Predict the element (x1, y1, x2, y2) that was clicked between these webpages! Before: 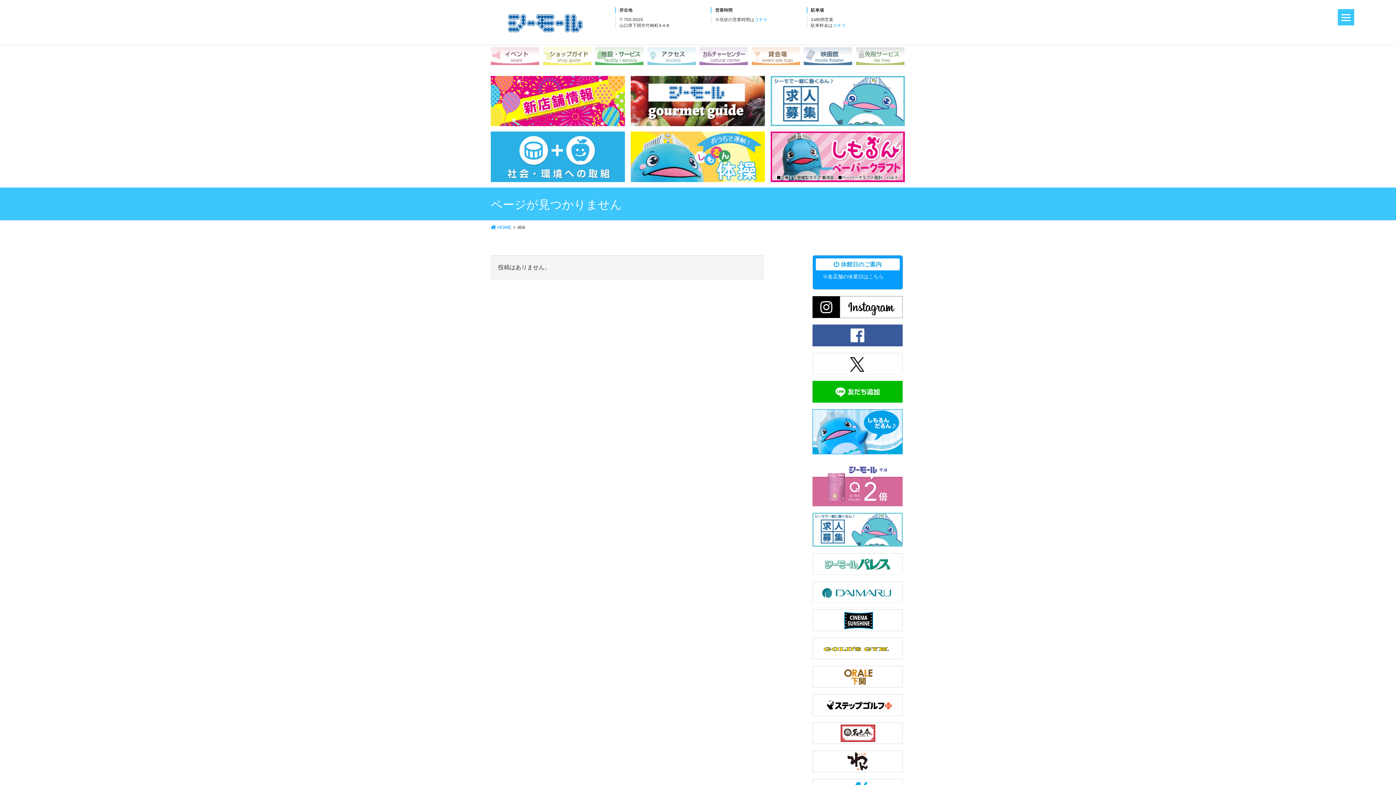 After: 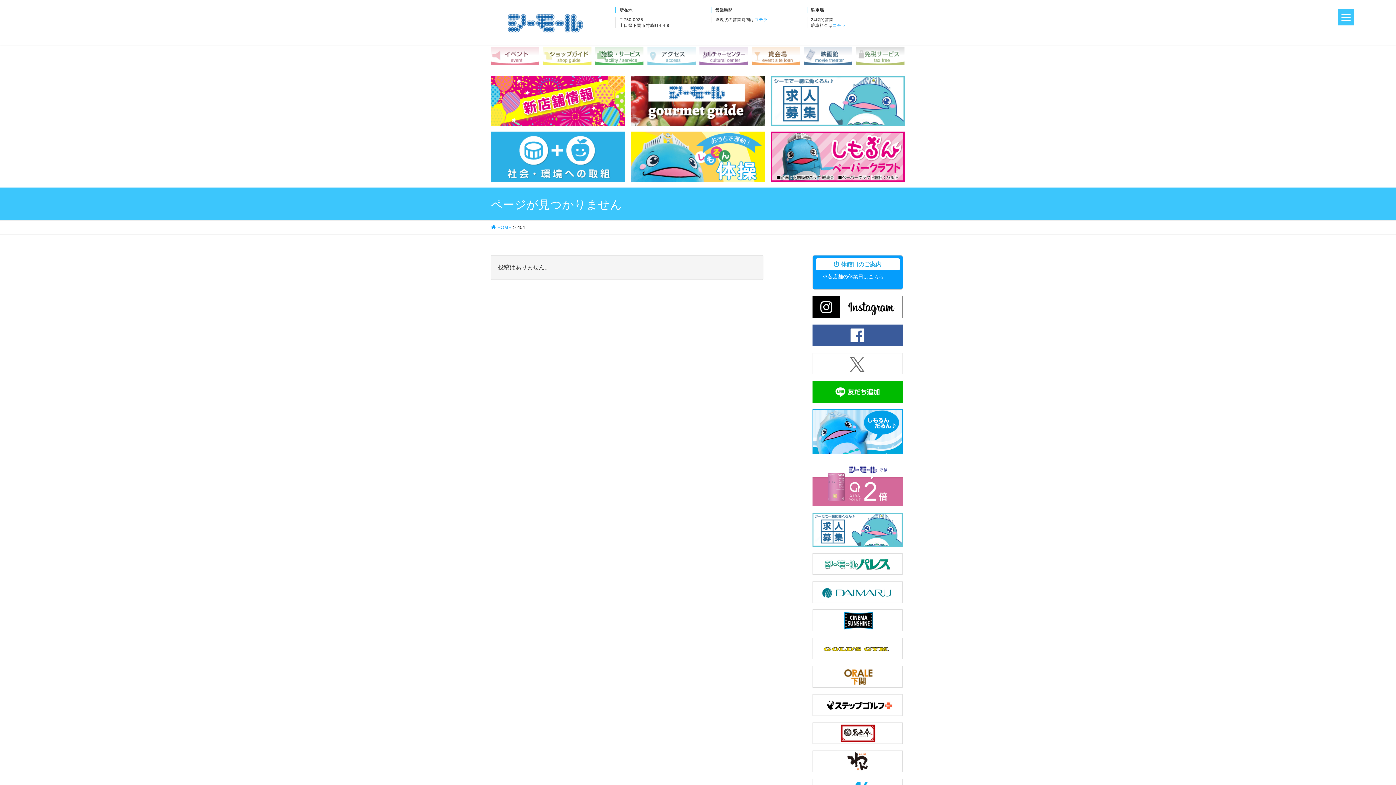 Action: bbox: (810, 349, 905, 377)